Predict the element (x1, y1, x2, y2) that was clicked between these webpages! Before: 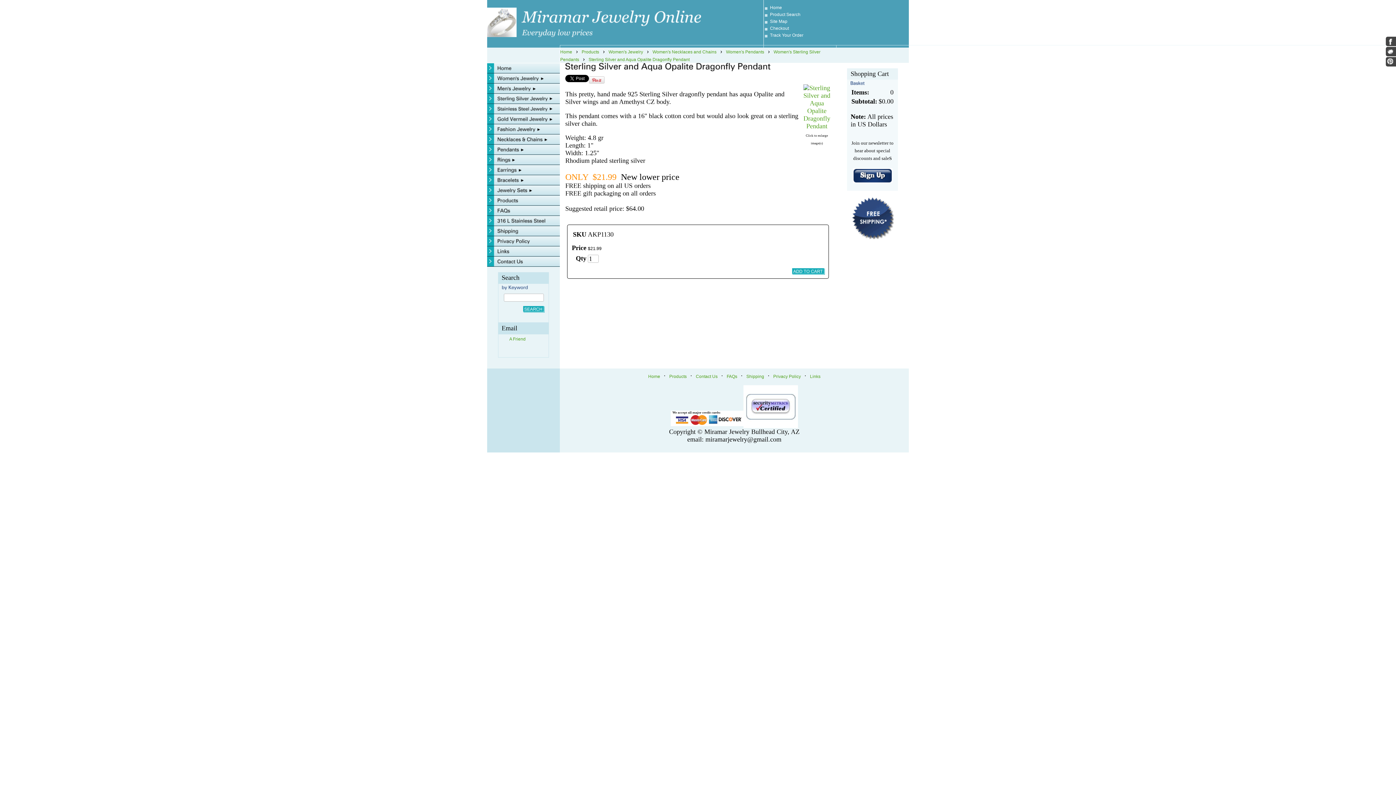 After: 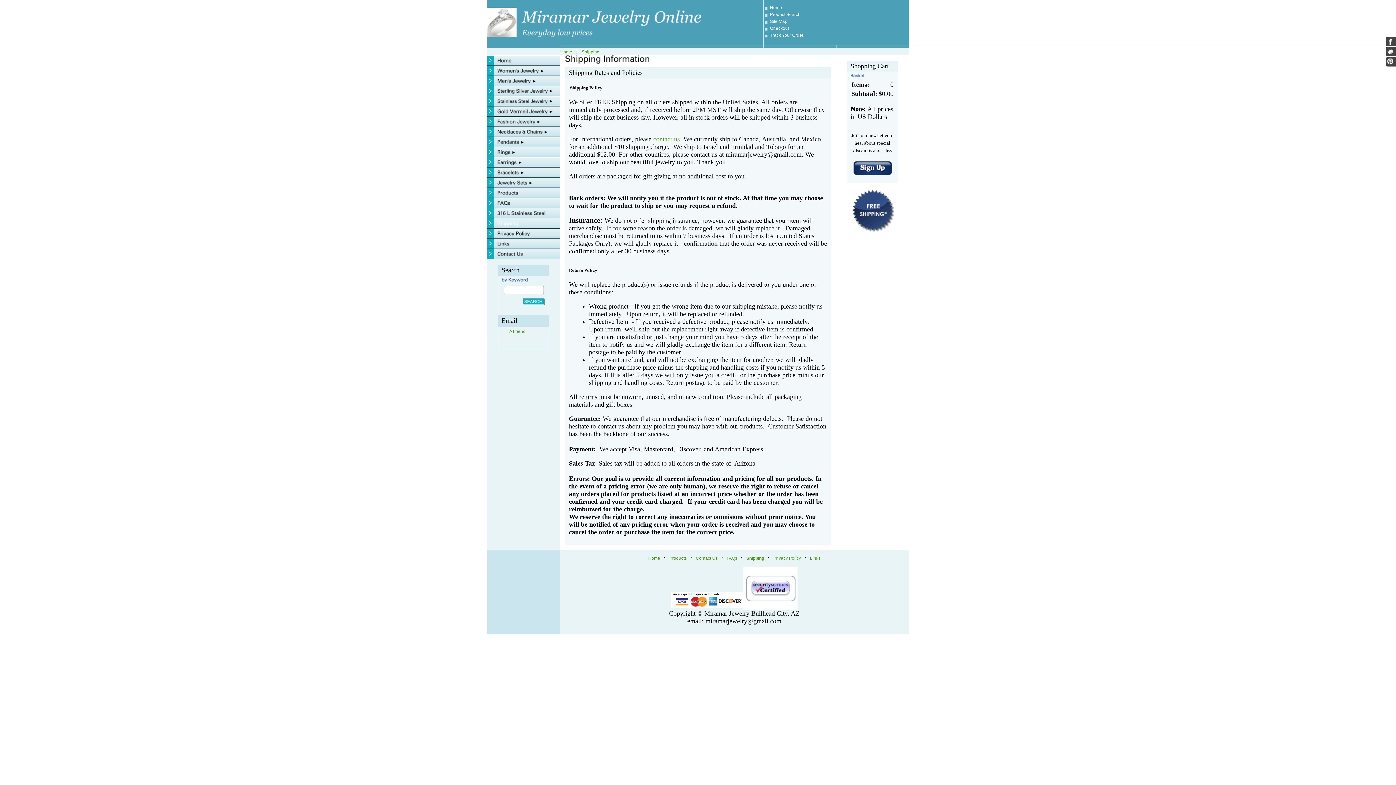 Action: bbox: (851, 231, 893, 238)